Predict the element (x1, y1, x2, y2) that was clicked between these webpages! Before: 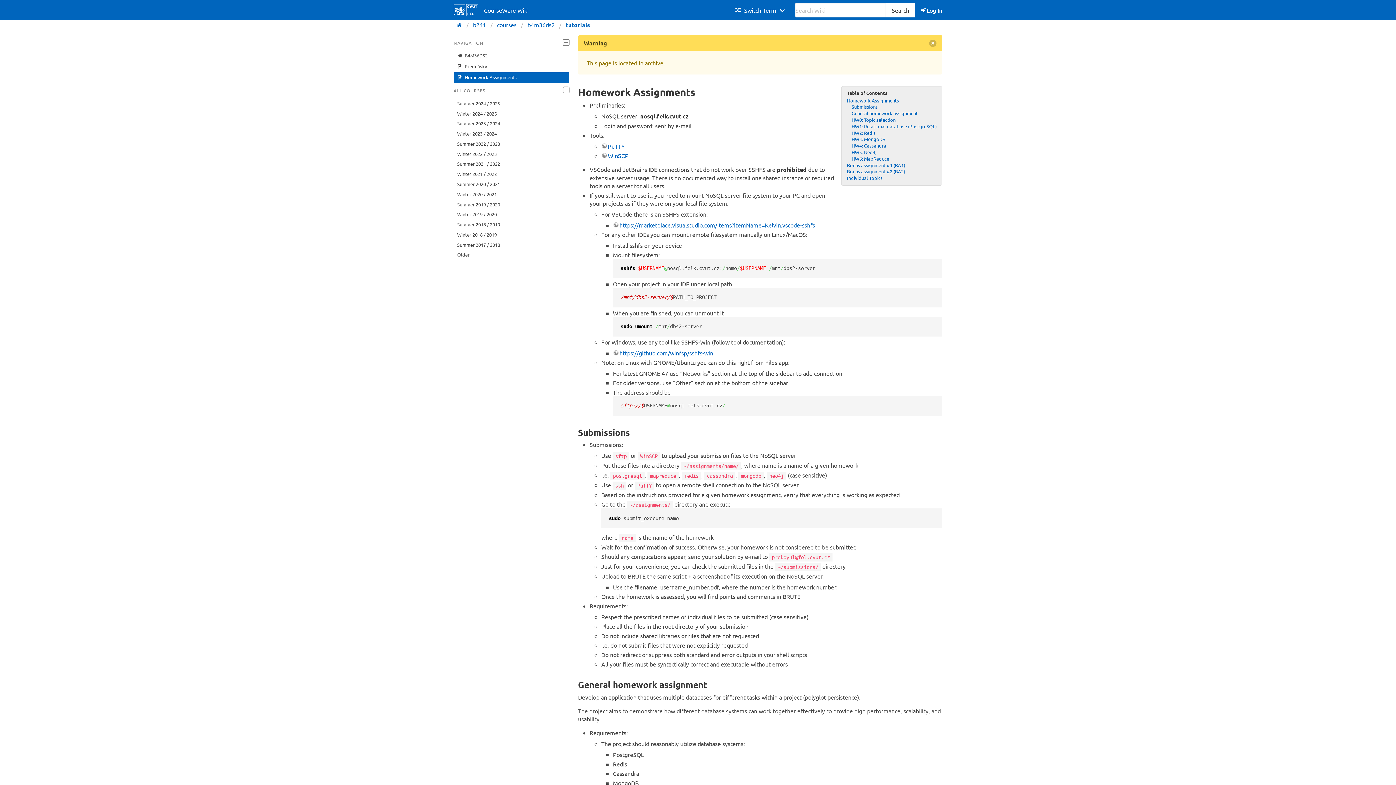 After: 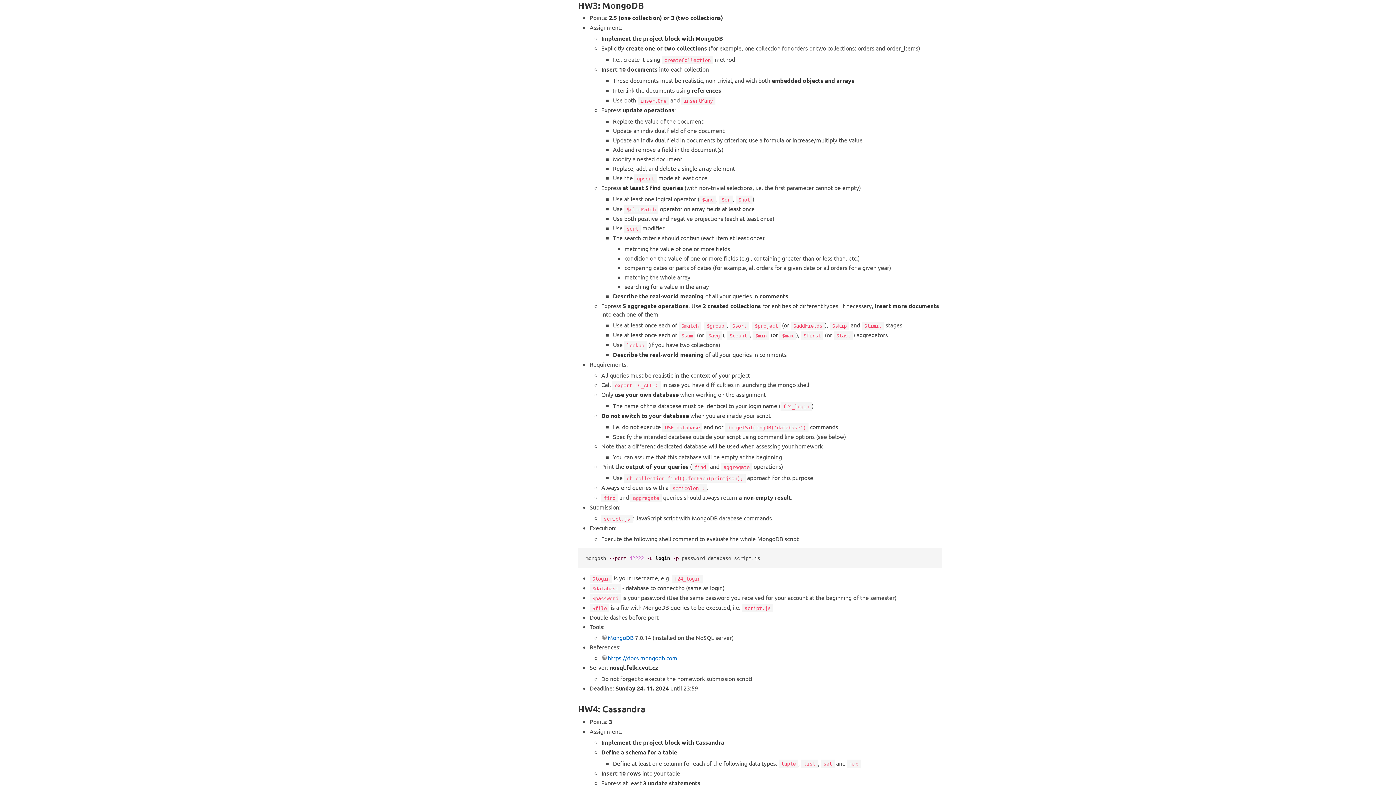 Action: label: HW3: MongoDB bbox: (851, 136, 885, 142)